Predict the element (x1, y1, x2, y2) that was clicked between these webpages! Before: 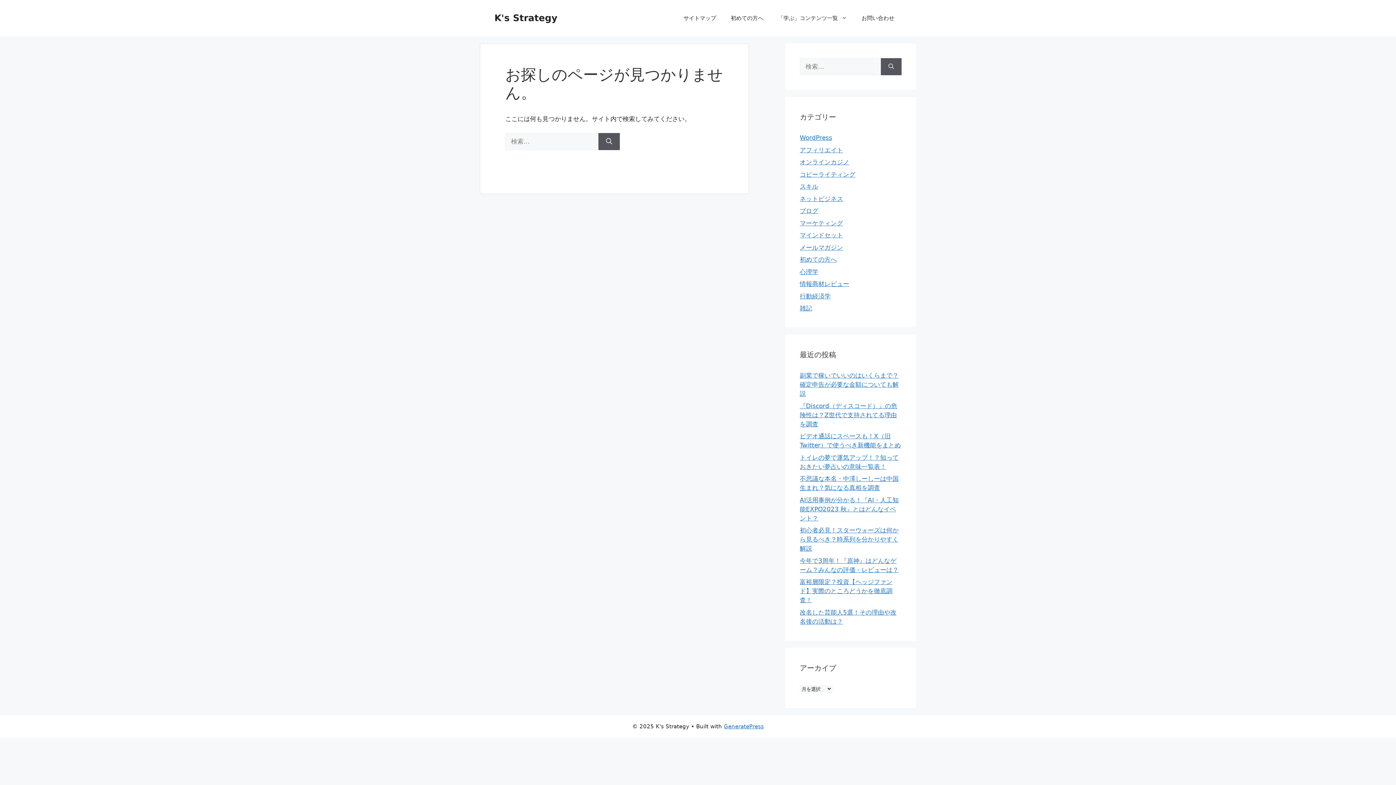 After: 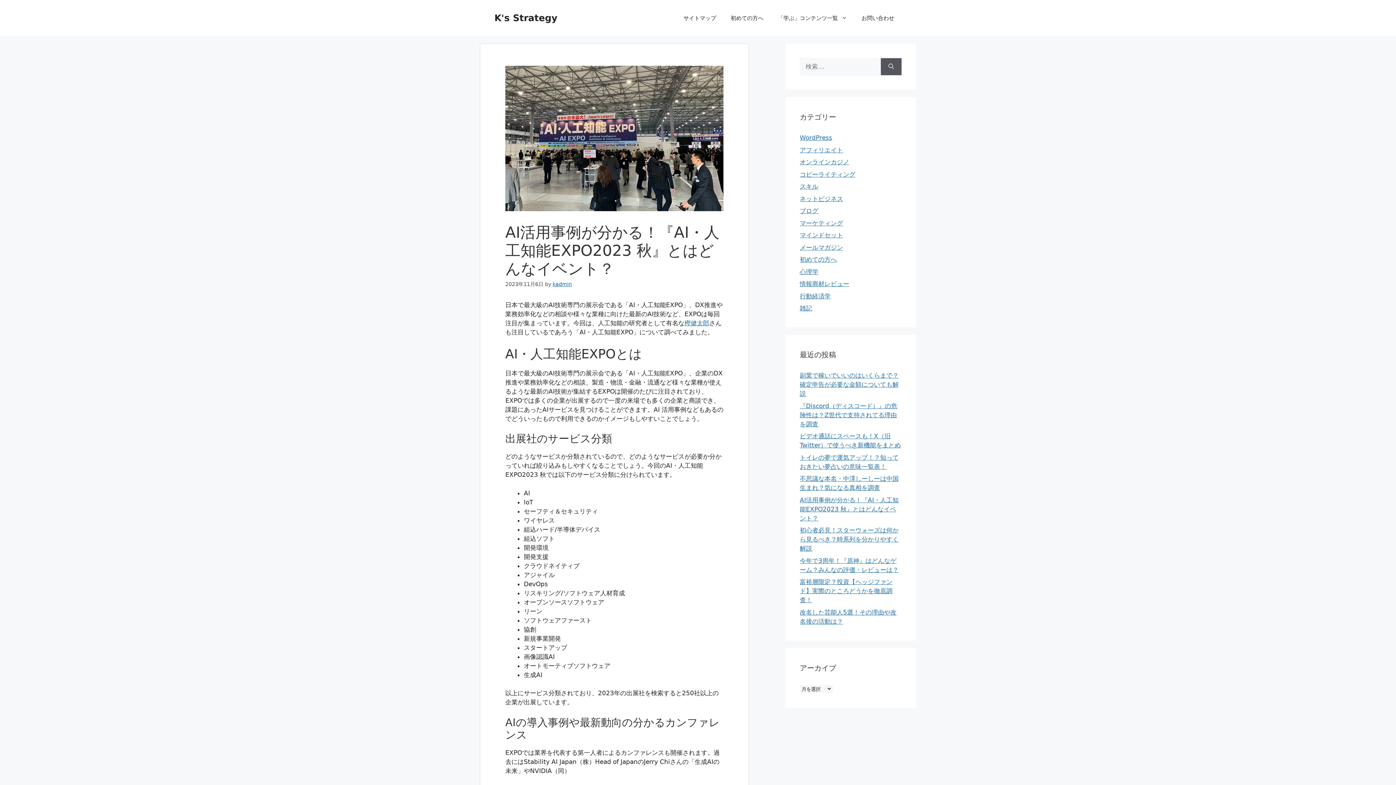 Action: label: AI活用事例が分かる！『AI・人工知能EXPO2023 秋』とはどんなイベント？ bbox: (800, 496, 898, 522)